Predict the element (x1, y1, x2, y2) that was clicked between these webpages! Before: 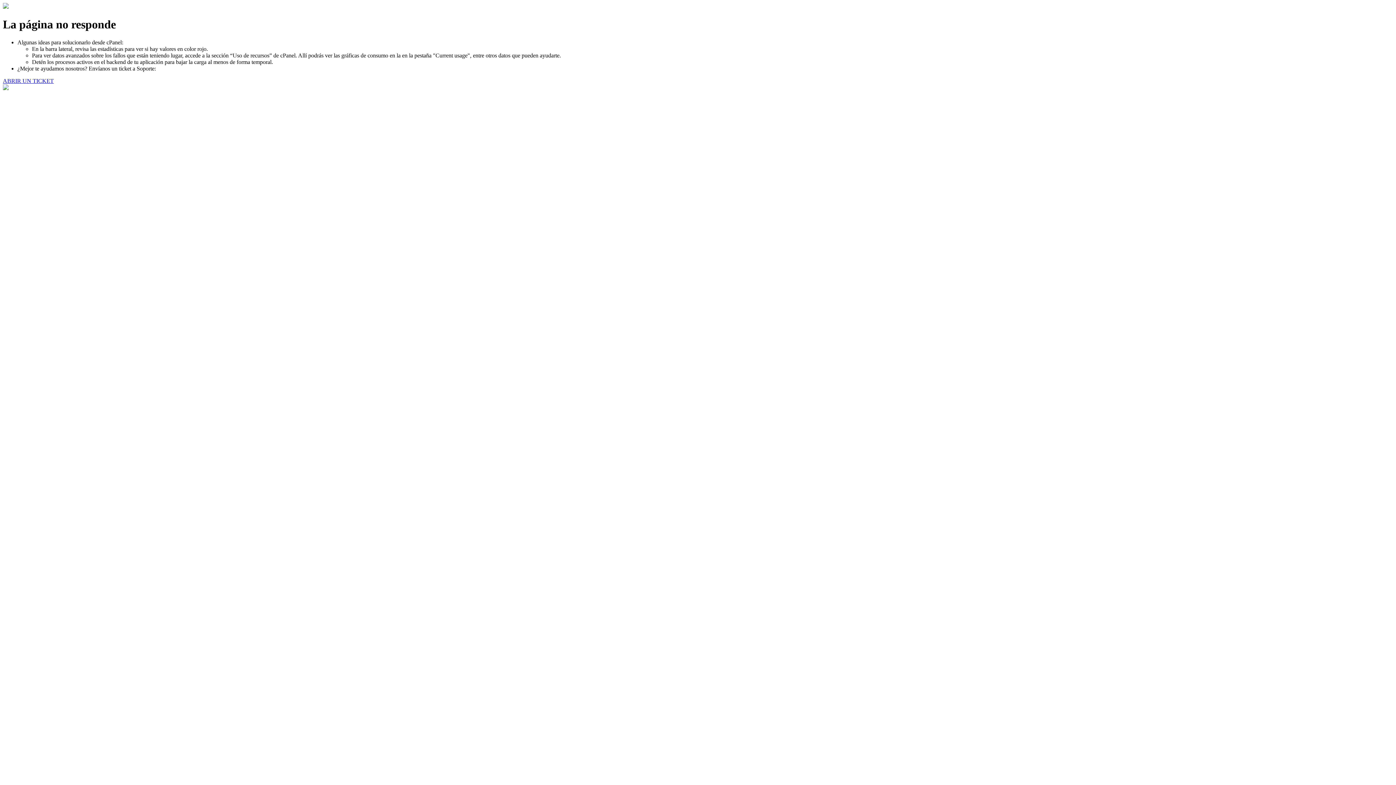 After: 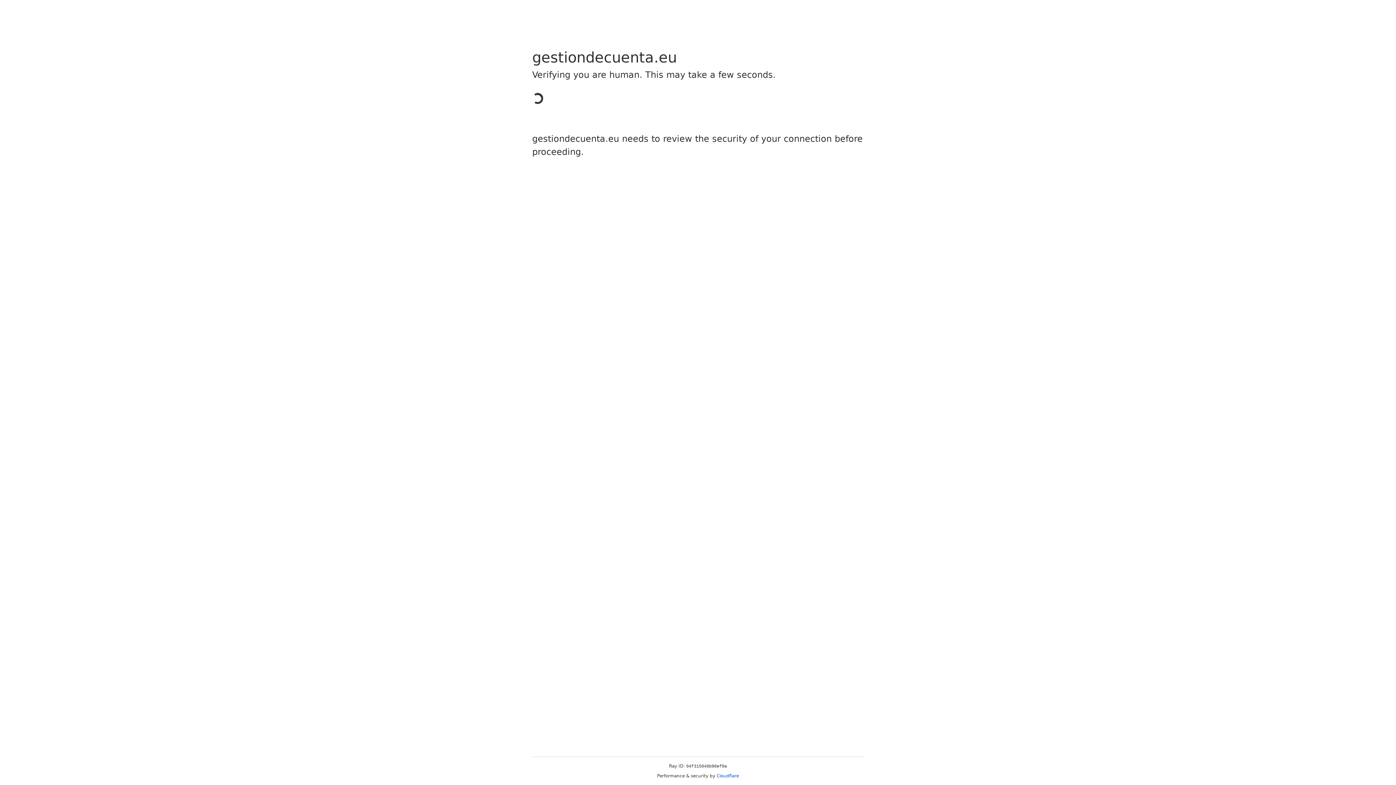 Action: label: ABRIR UN TICKET bbox: (2, 77, 53, 83)